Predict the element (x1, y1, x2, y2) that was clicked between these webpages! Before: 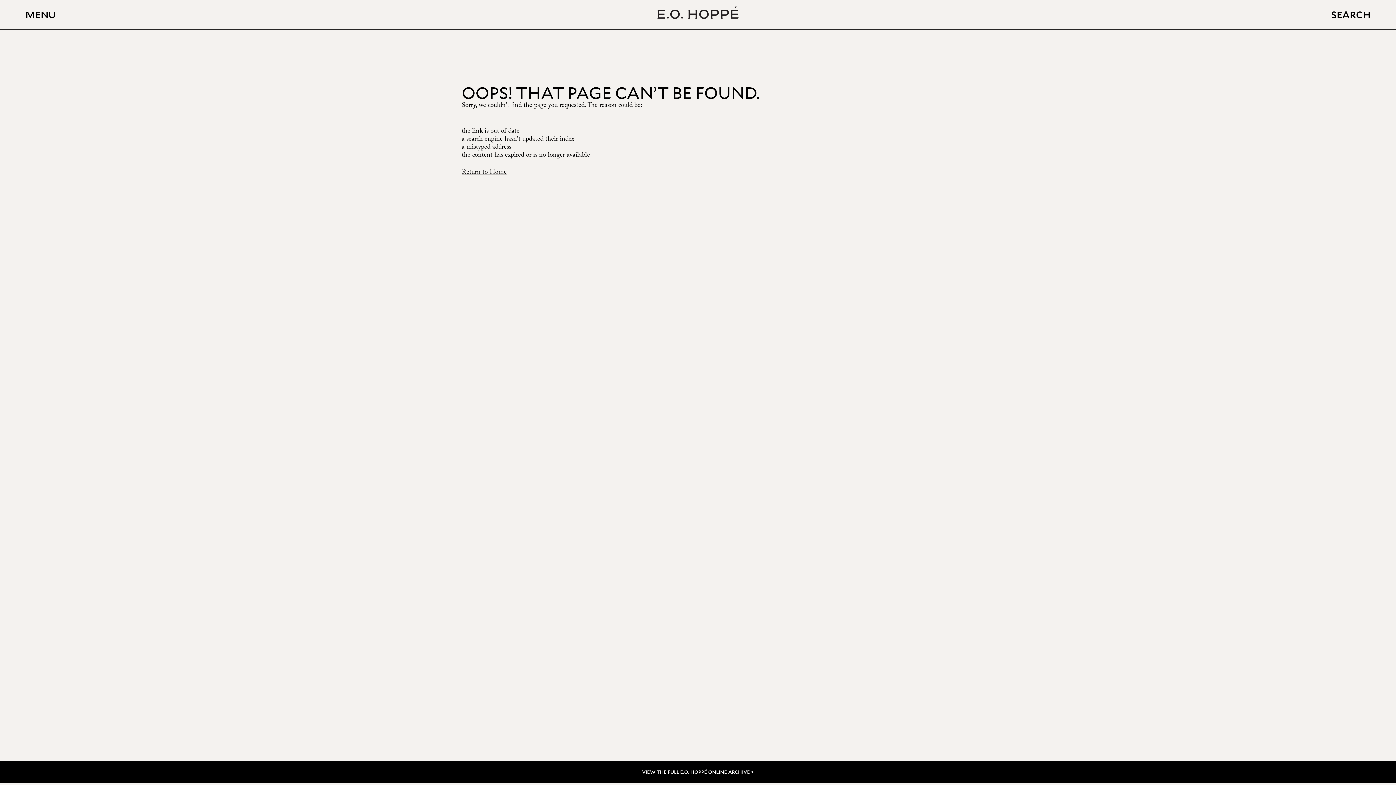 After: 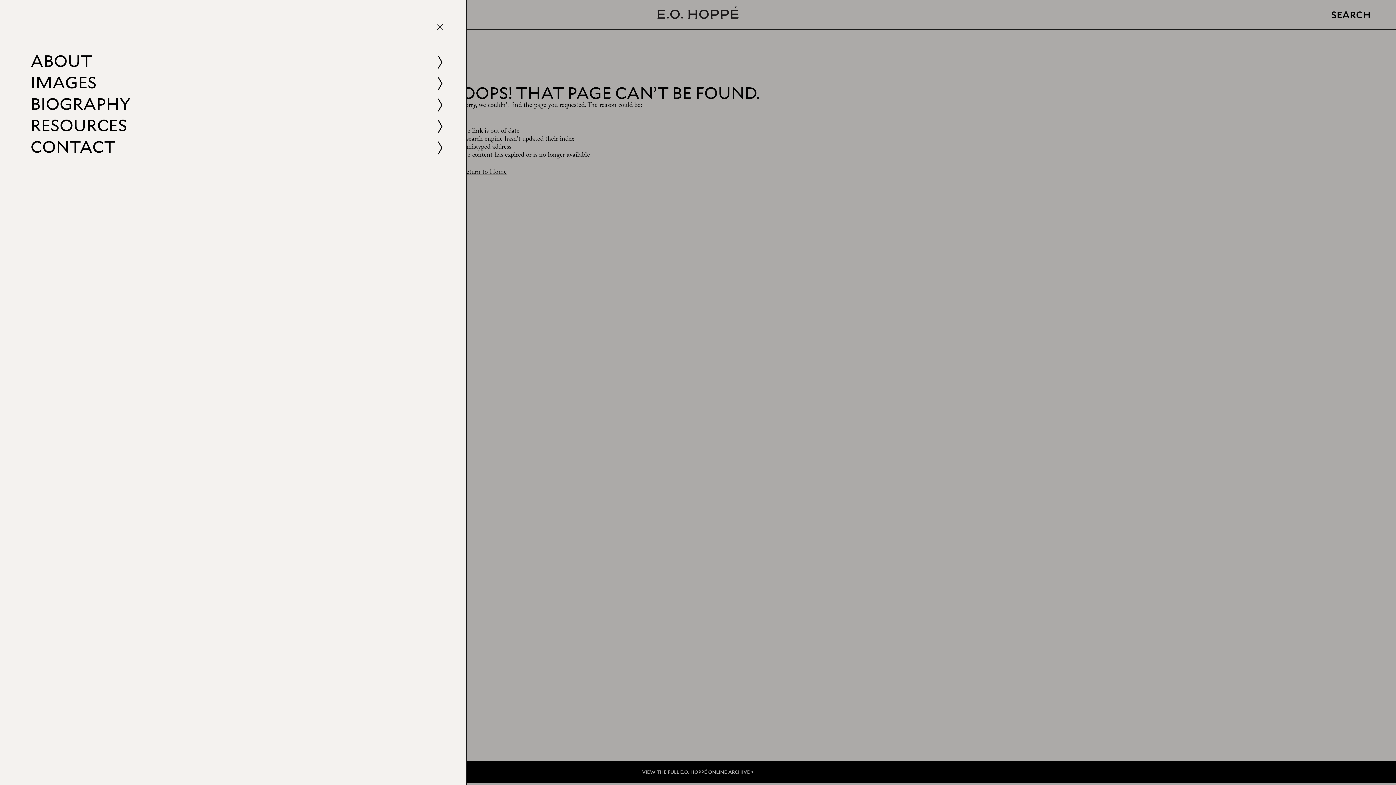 Action: bbox: (25, 0, 56, 29) label: MENU